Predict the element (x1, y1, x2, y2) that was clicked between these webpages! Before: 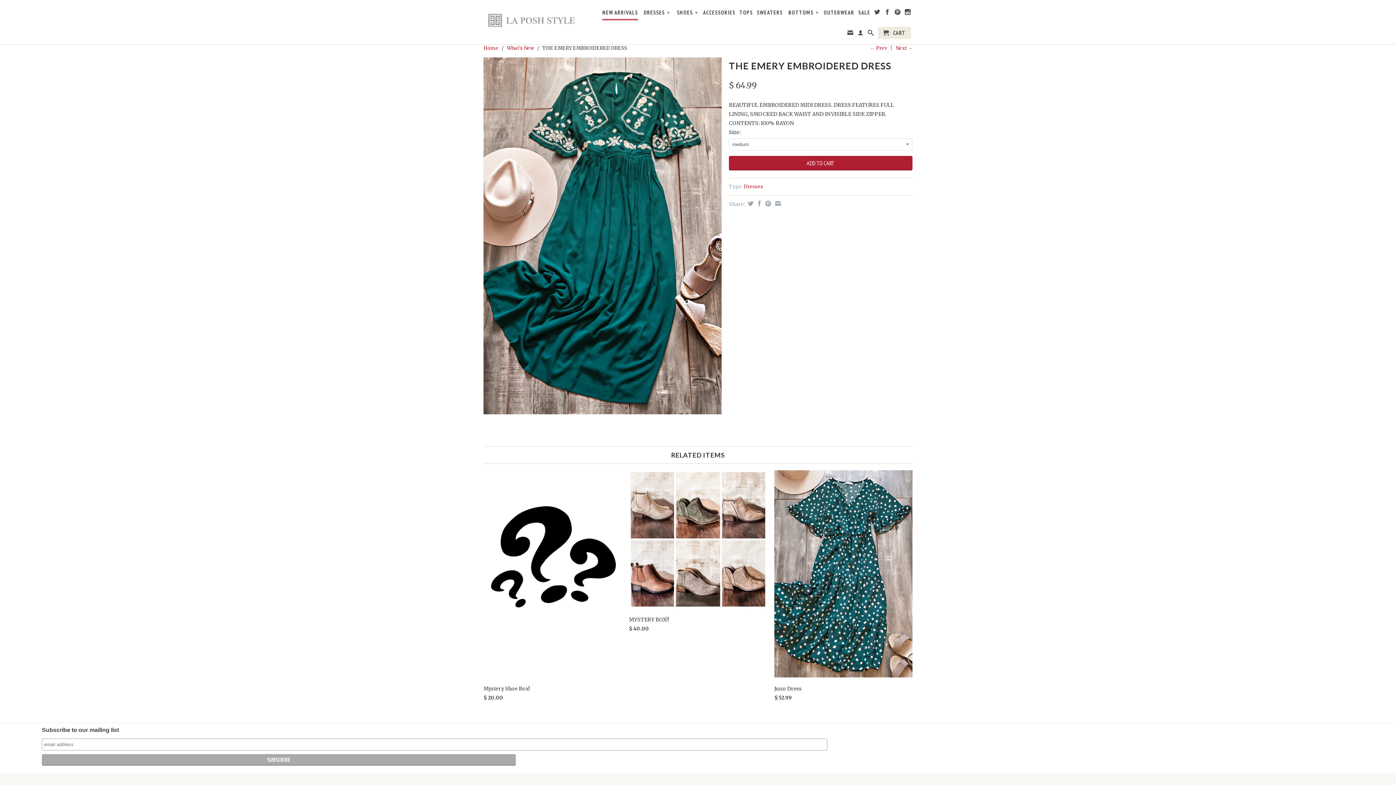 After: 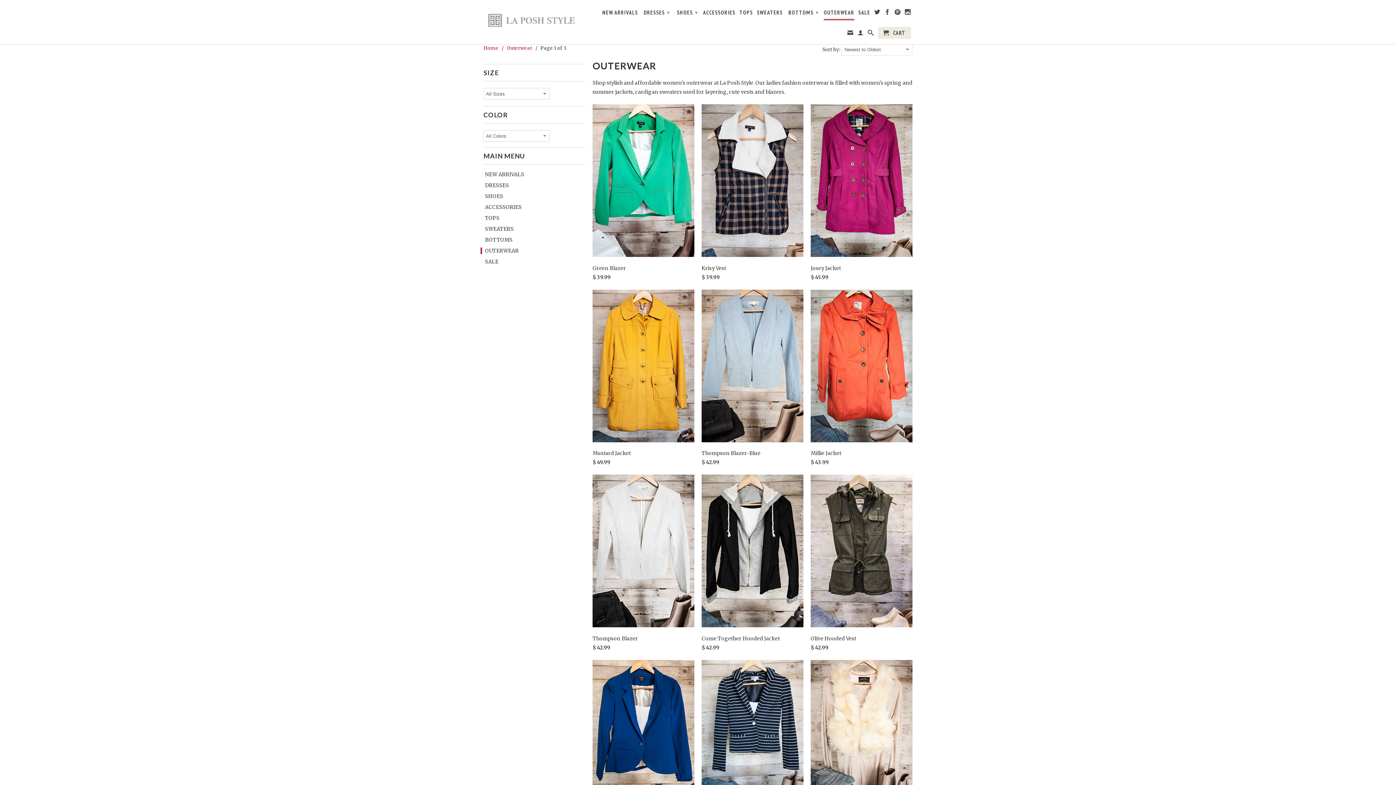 Action: label: OUTERWEAR bbox: (824, 9, 854, 18)